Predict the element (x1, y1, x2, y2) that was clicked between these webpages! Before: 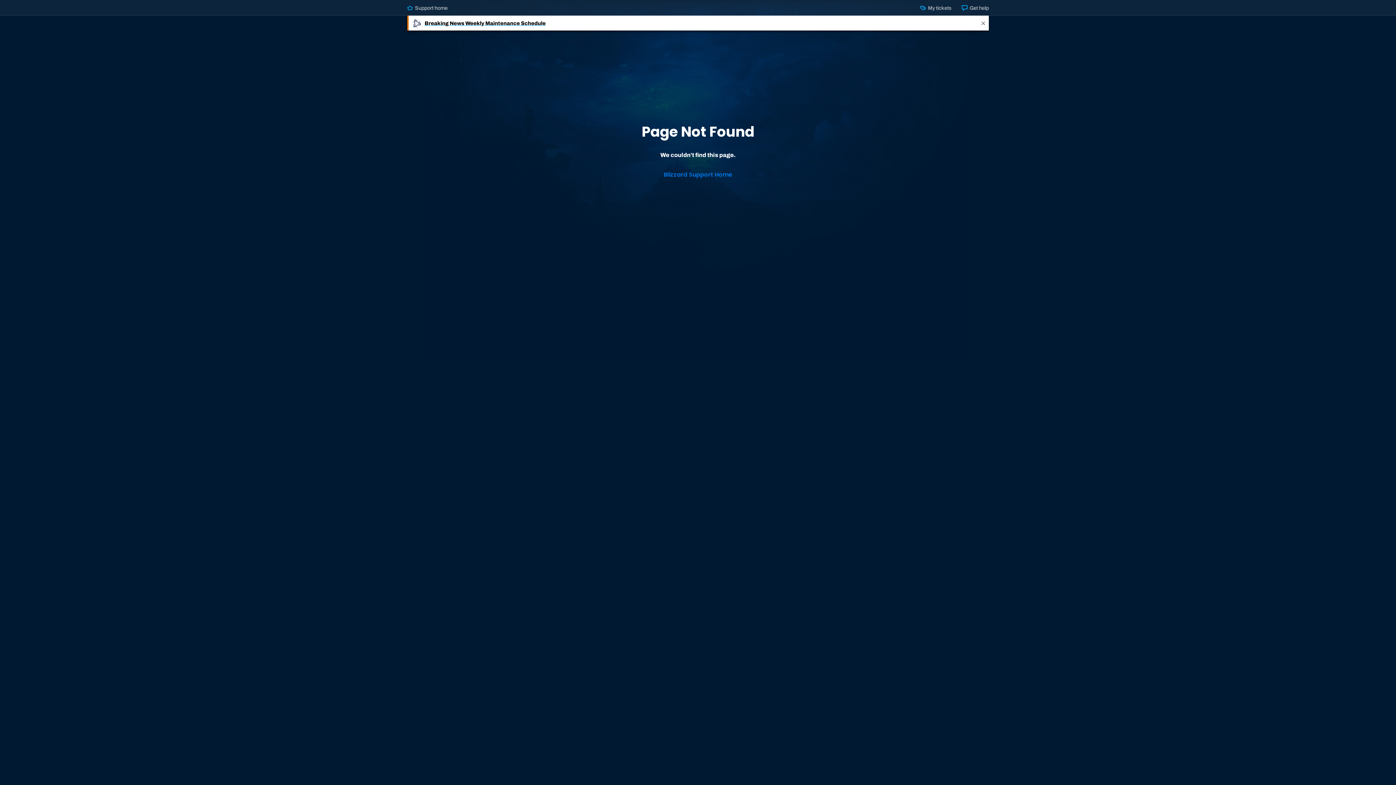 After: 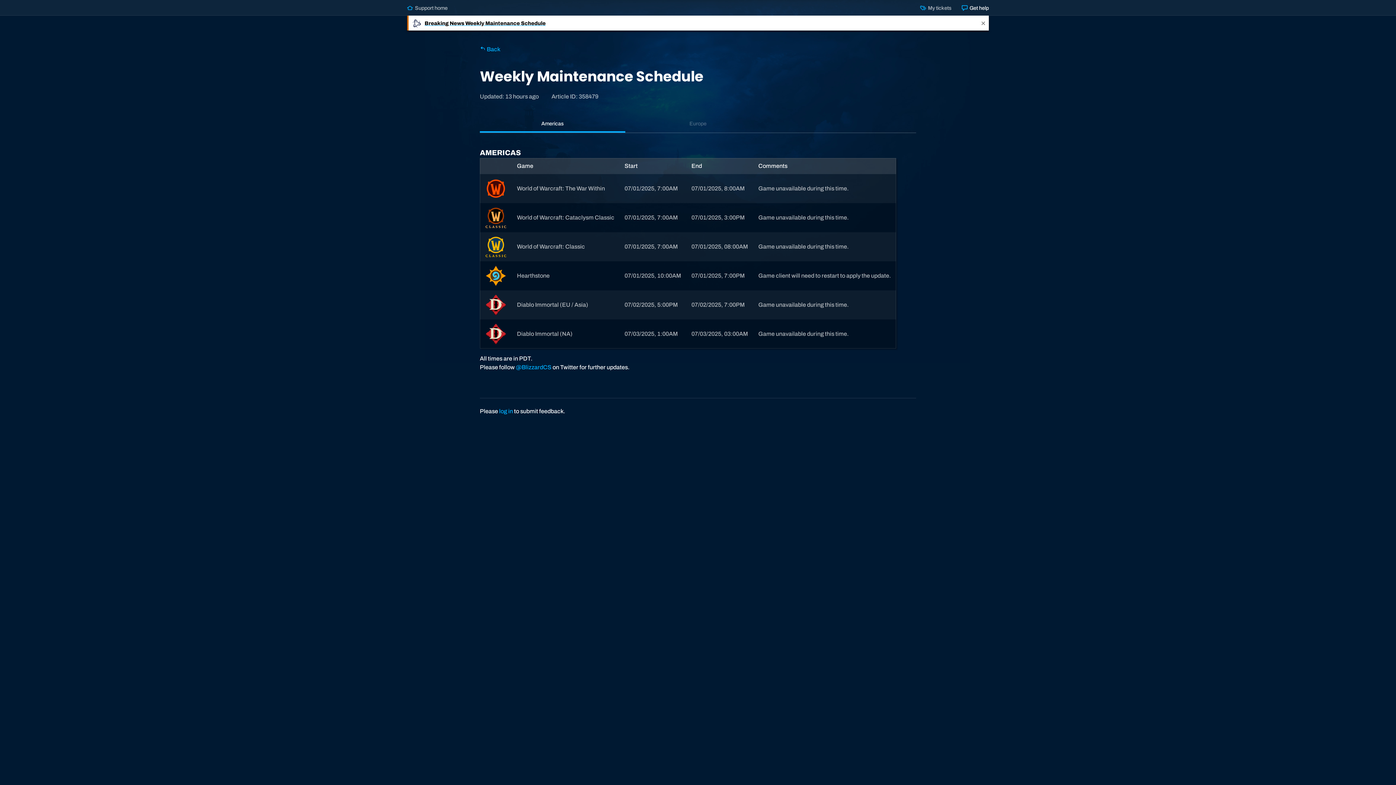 Action: bbox: (407, 15, 978, 30) label: Breaking News Weekly Maintenance Schedule